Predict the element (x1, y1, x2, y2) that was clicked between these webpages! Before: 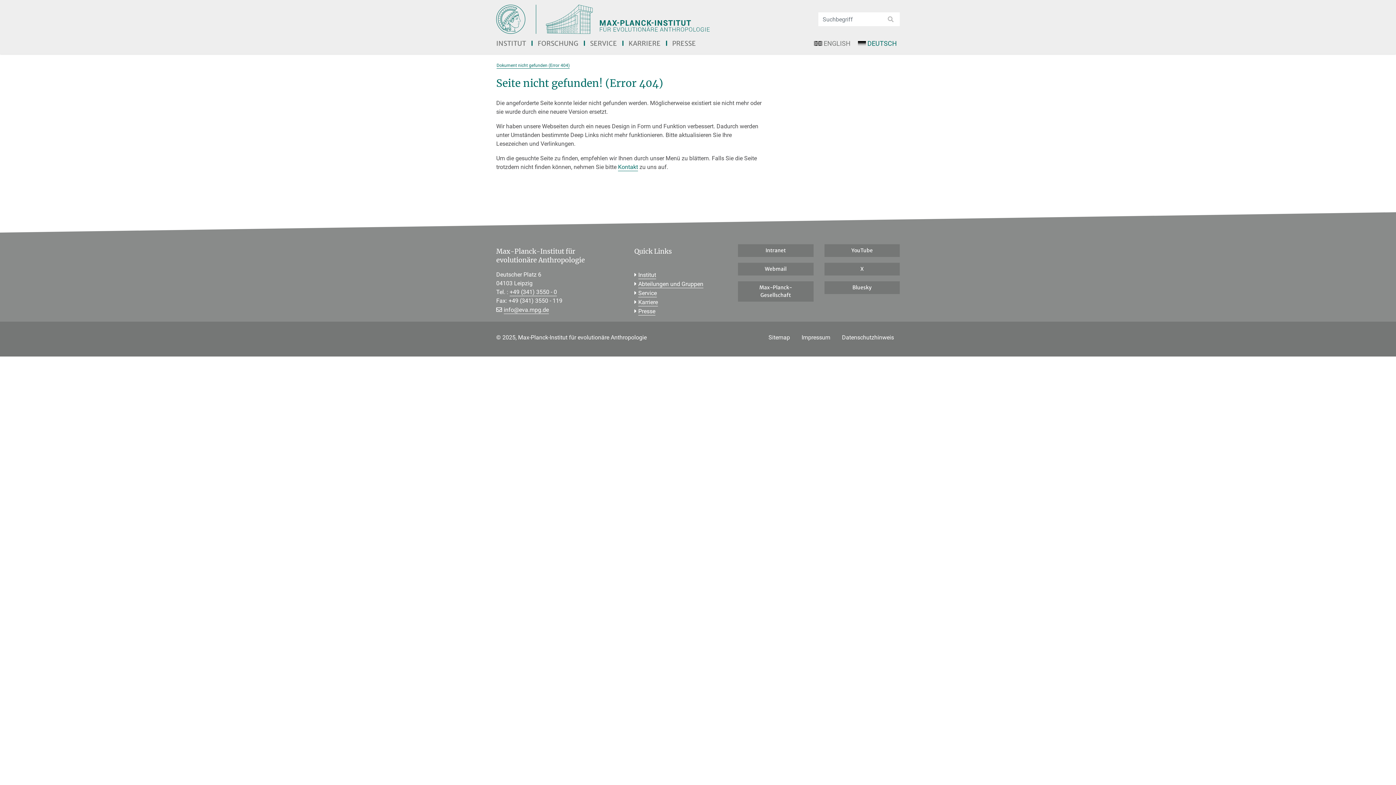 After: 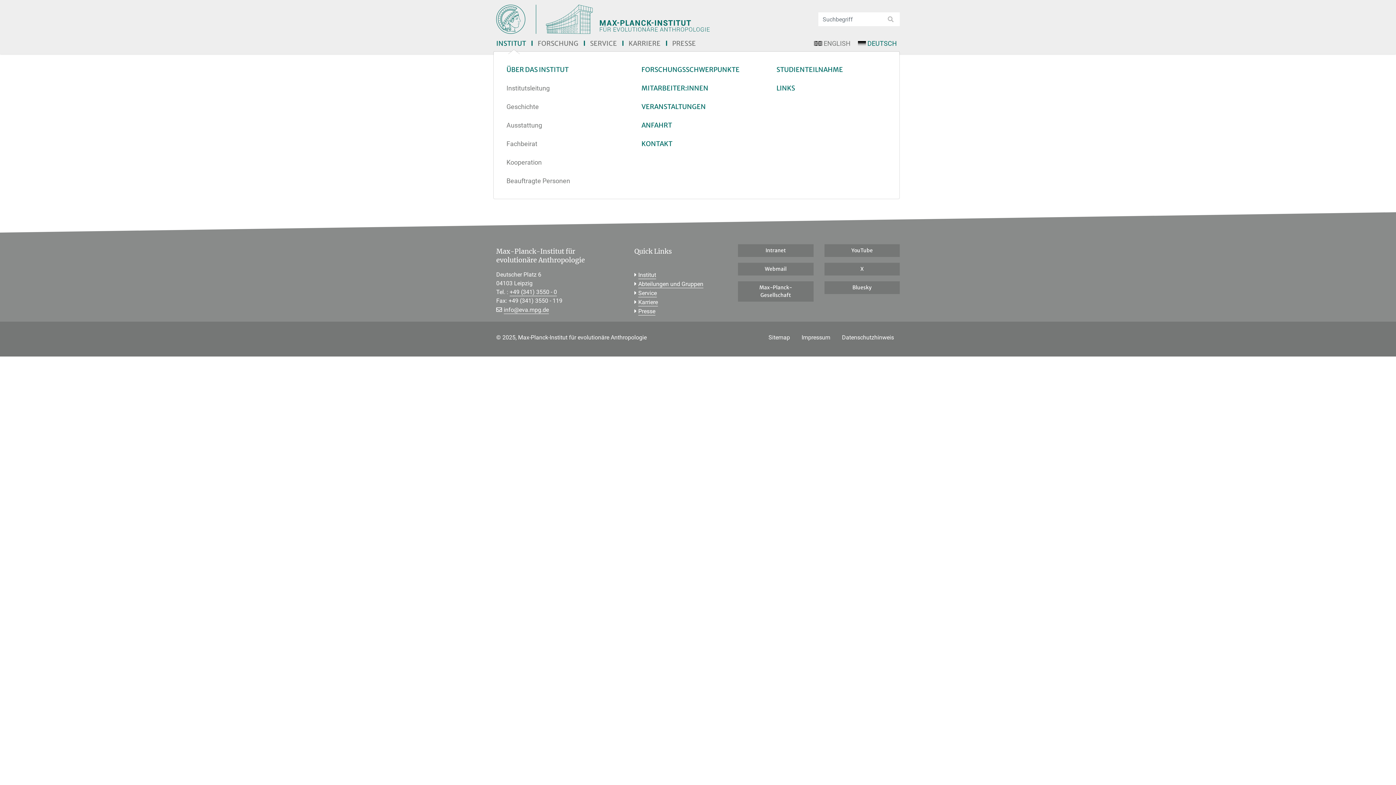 Action: label: INSTITUT bbox: (496, 35, 532, 51)